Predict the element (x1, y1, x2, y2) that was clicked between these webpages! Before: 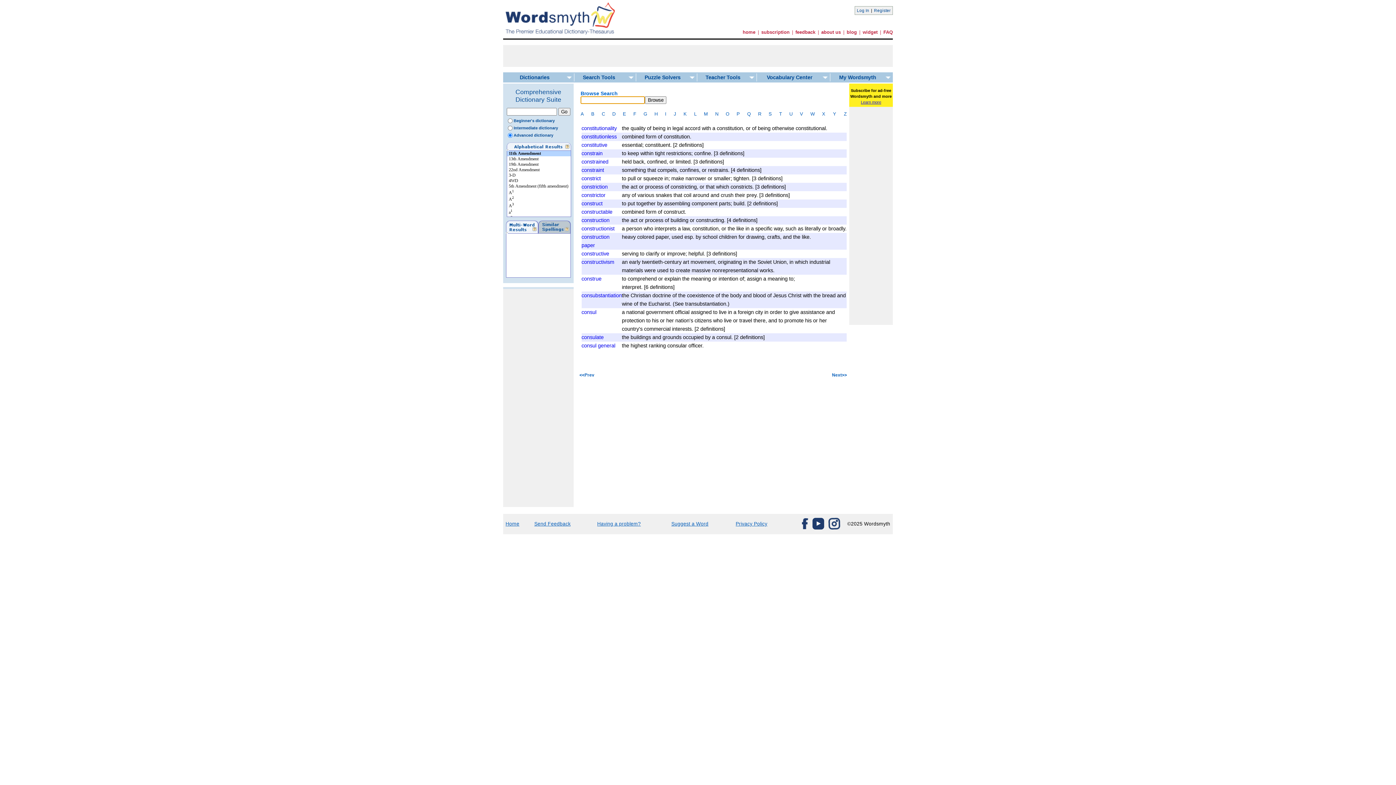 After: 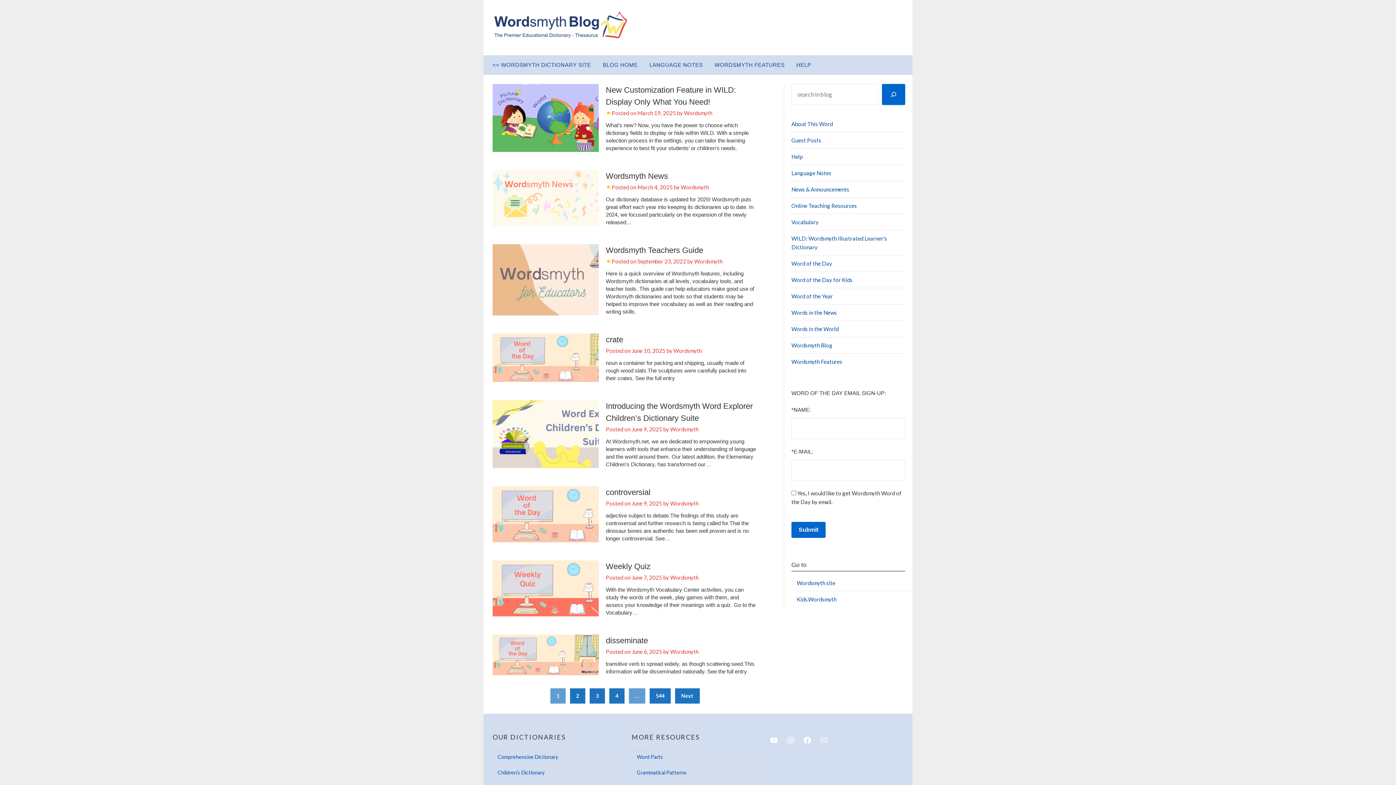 Action: label: blog bbox: (846, 29, 857, 34)